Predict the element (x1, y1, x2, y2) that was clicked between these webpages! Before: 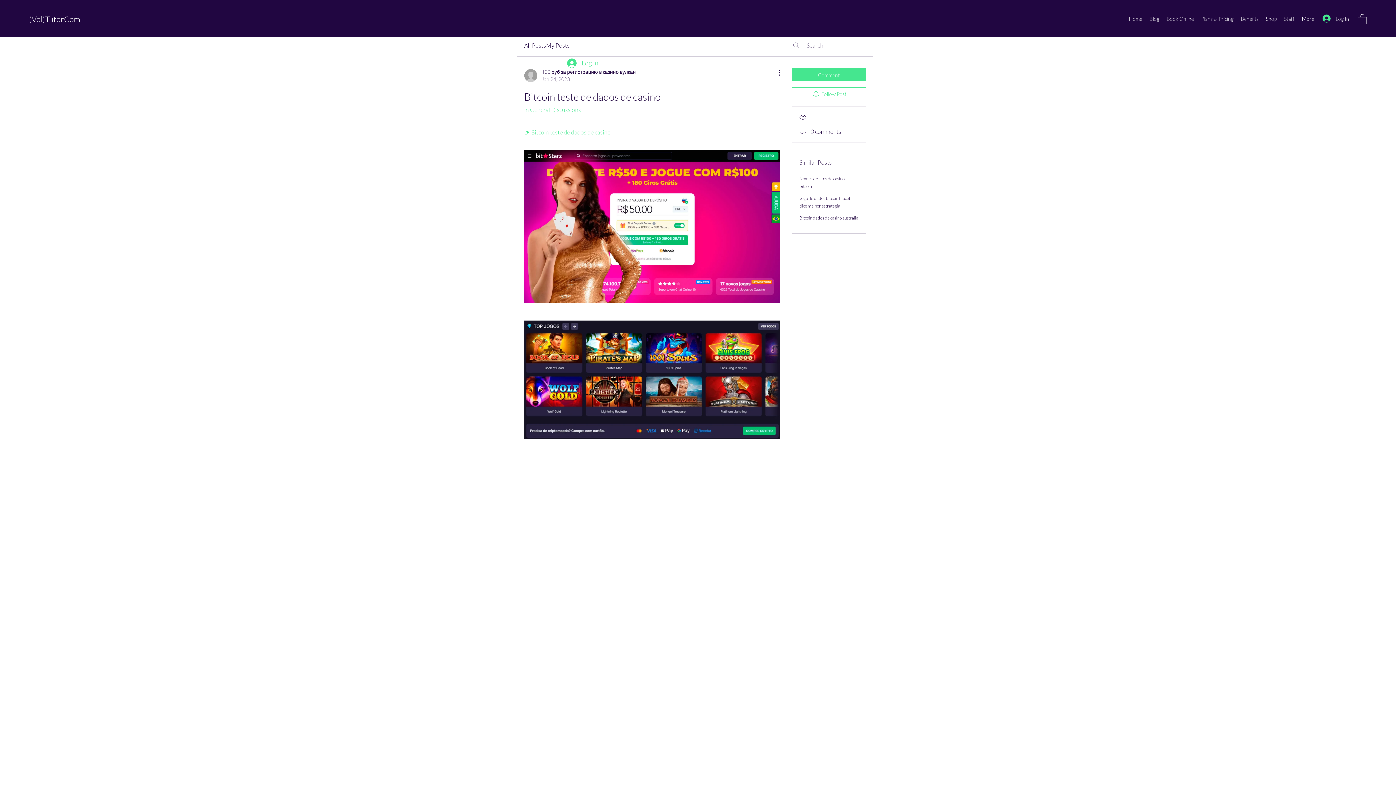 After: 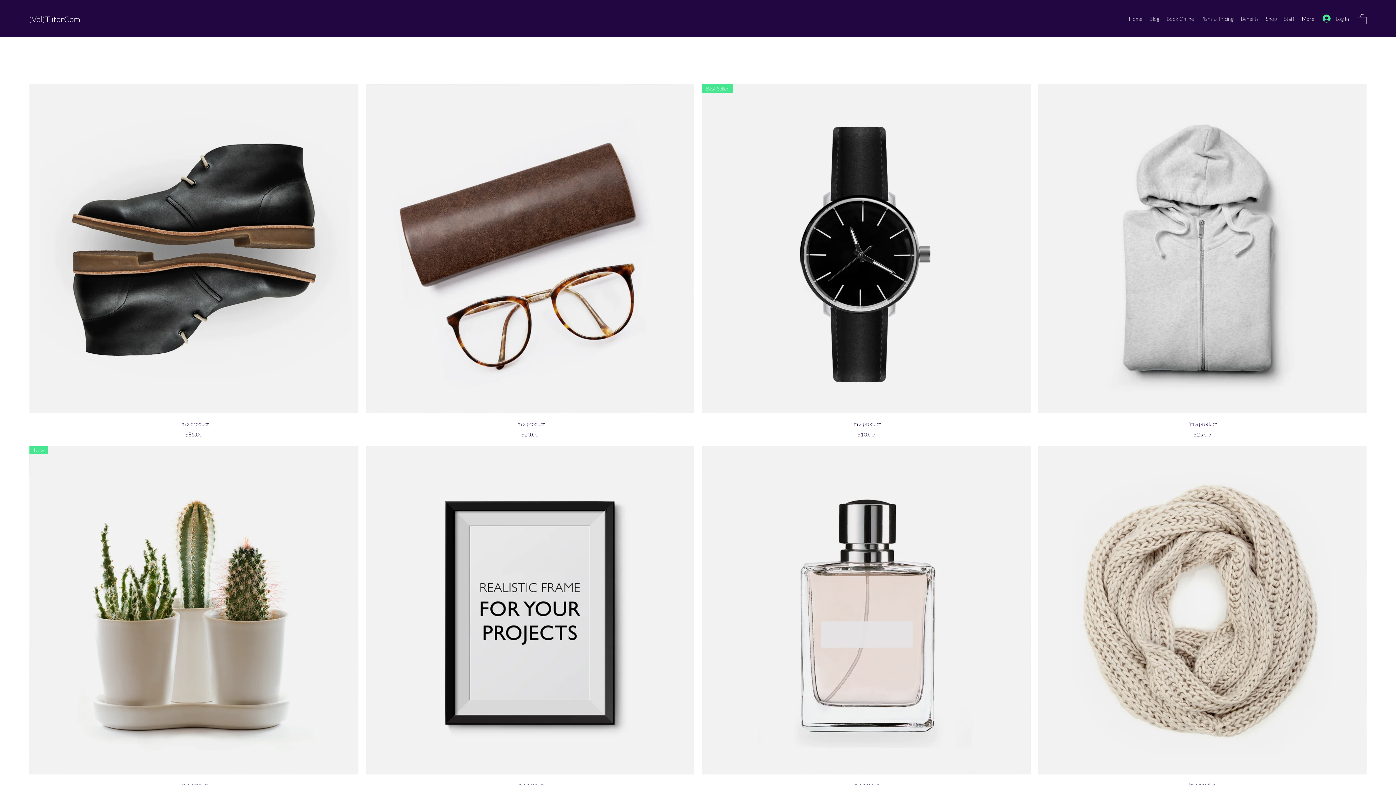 Action: bbox: (1262, 13, 1280, 24) label: Shop